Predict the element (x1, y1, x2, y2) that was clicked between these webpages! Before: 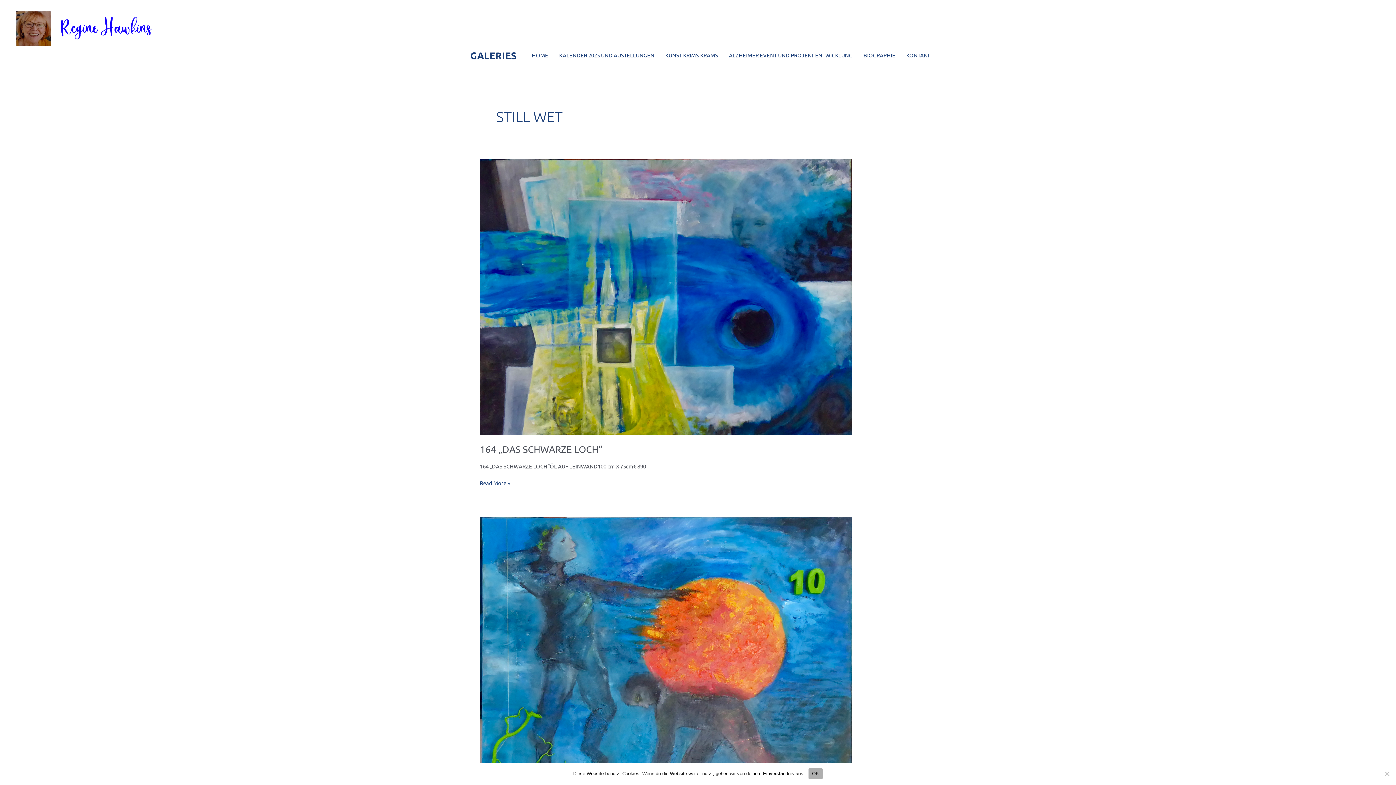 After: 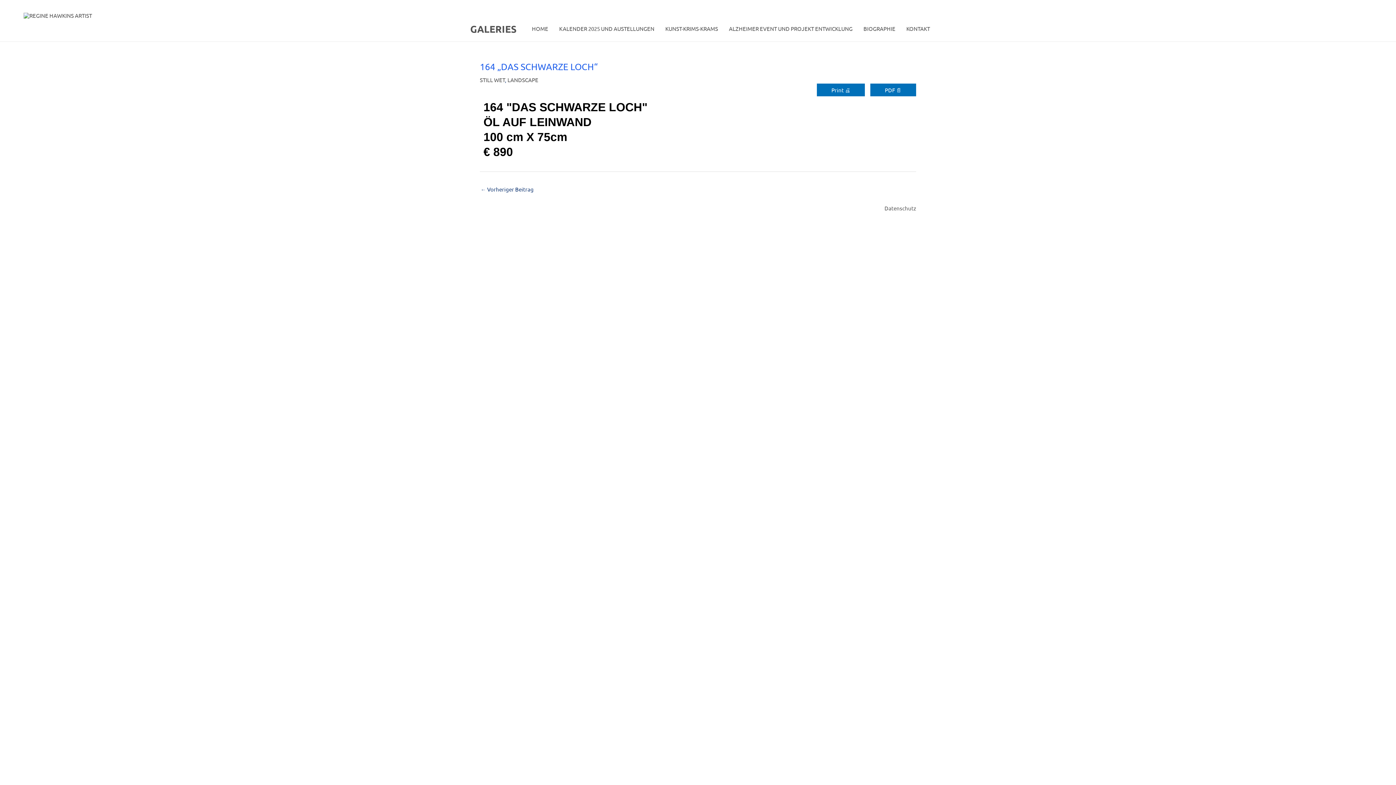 Action: bbox: (480, 478, 510, 487) label: 164 „DAS SCHWARZE LOCH“
Read More »